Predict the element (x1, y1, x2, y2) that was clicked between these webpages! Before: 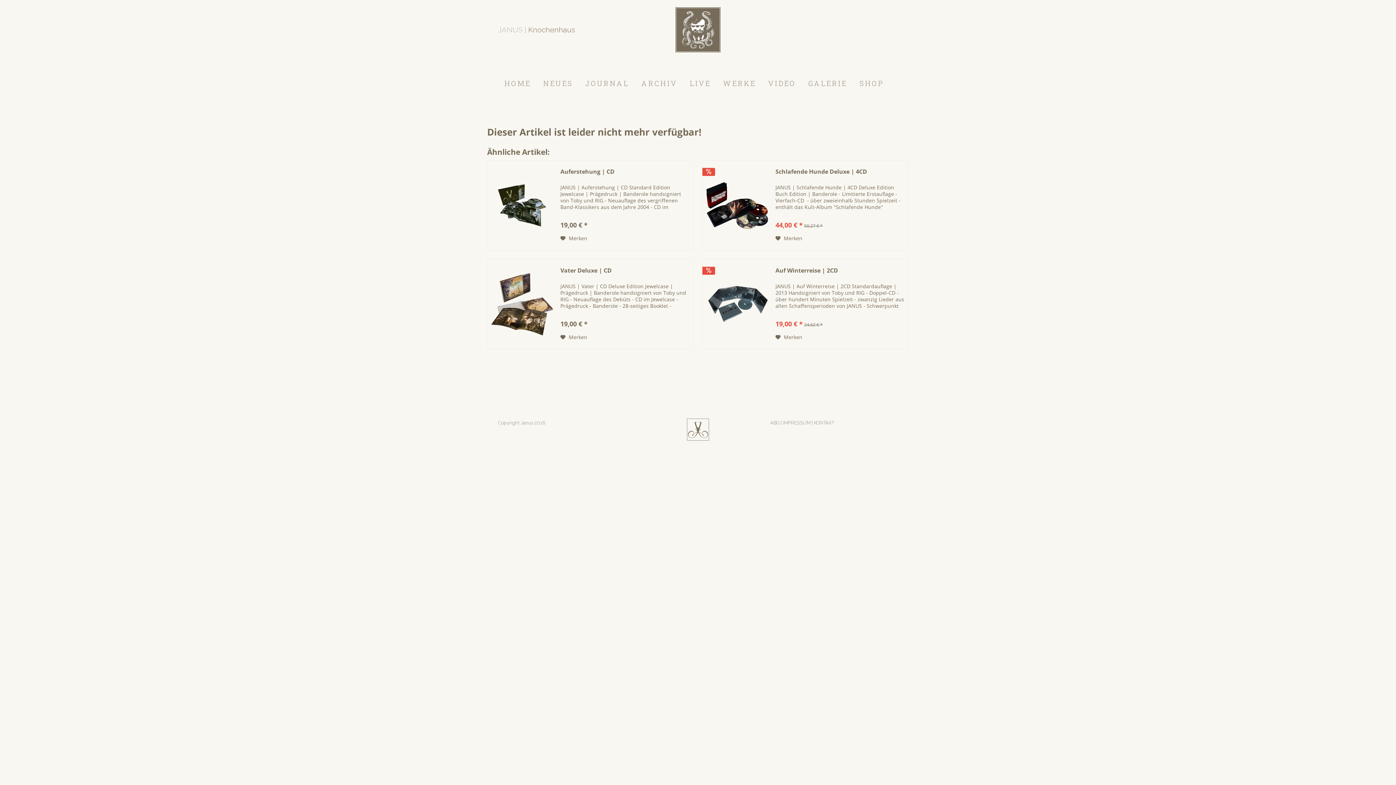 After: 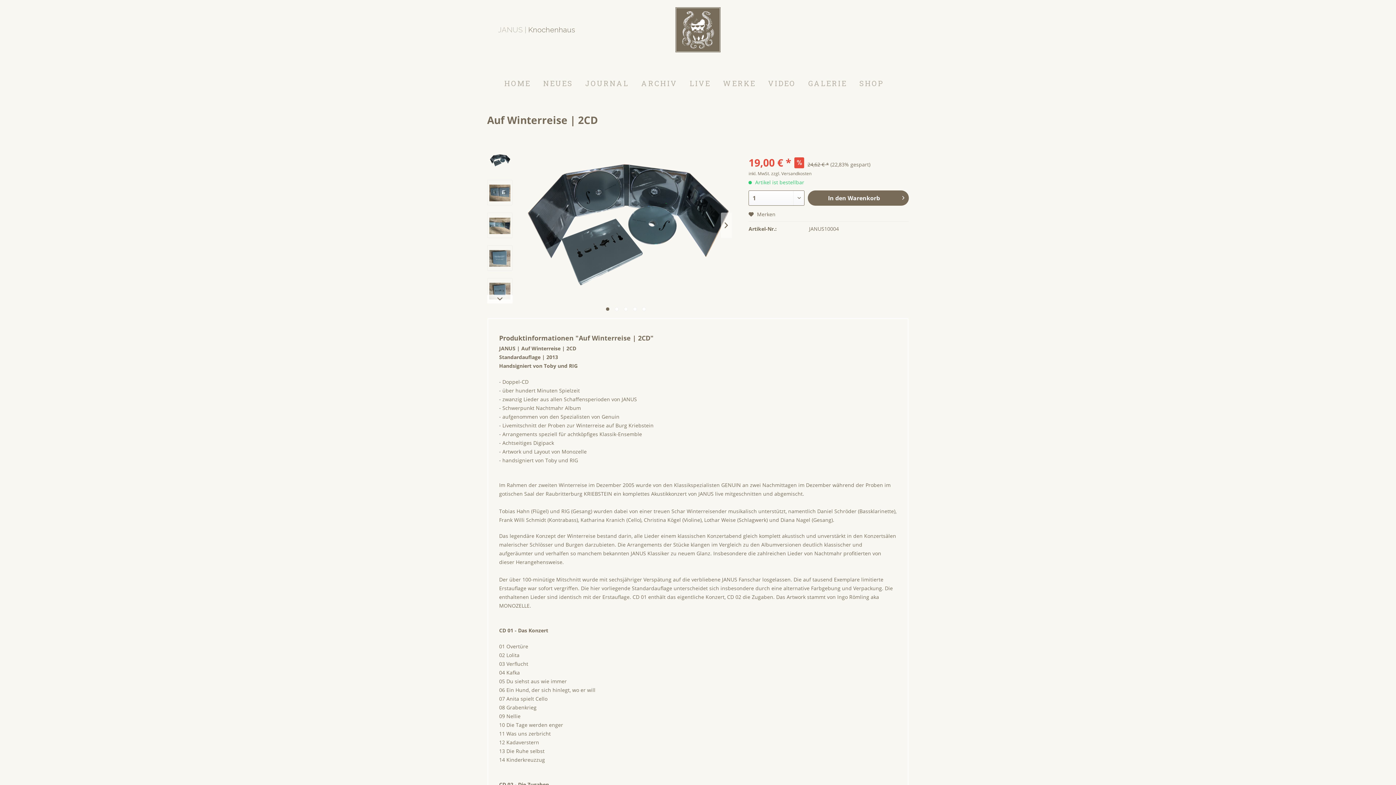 Action: bbox: (775, 266, 905, 281) label: Auf Winterreise | 2CD